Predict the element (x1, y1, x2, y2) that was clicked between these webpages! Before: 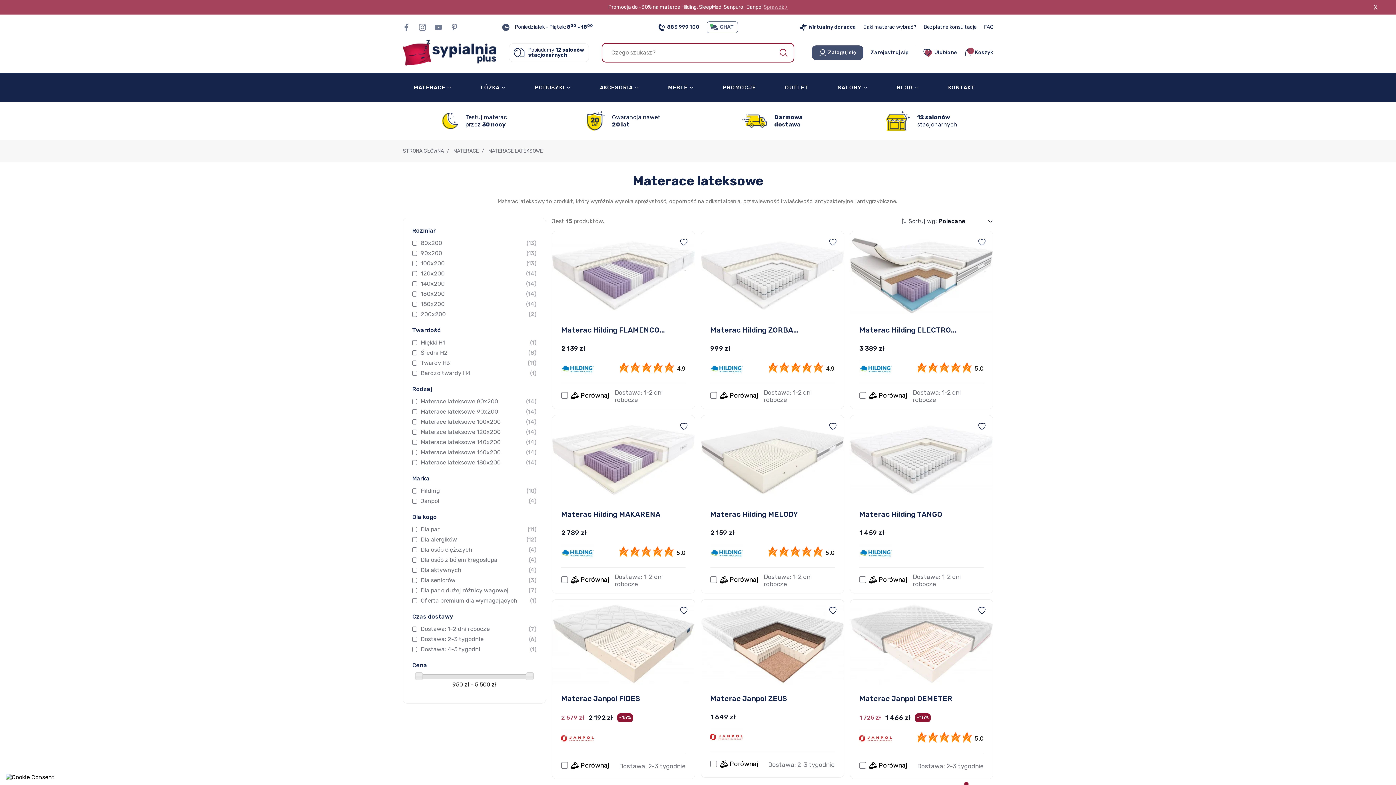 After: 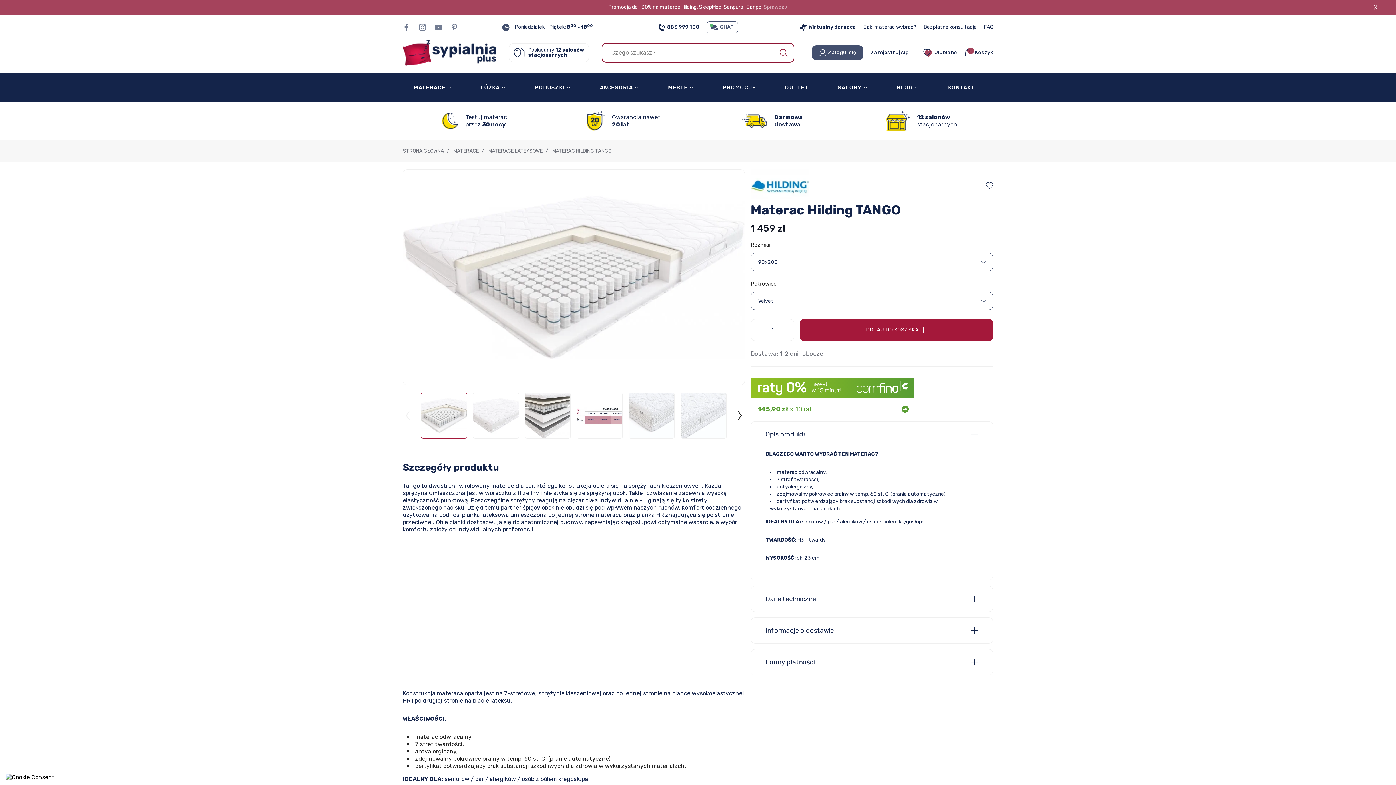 Action: label: Materac Hilding TANGO bbox: (859, 510, 942, 518)